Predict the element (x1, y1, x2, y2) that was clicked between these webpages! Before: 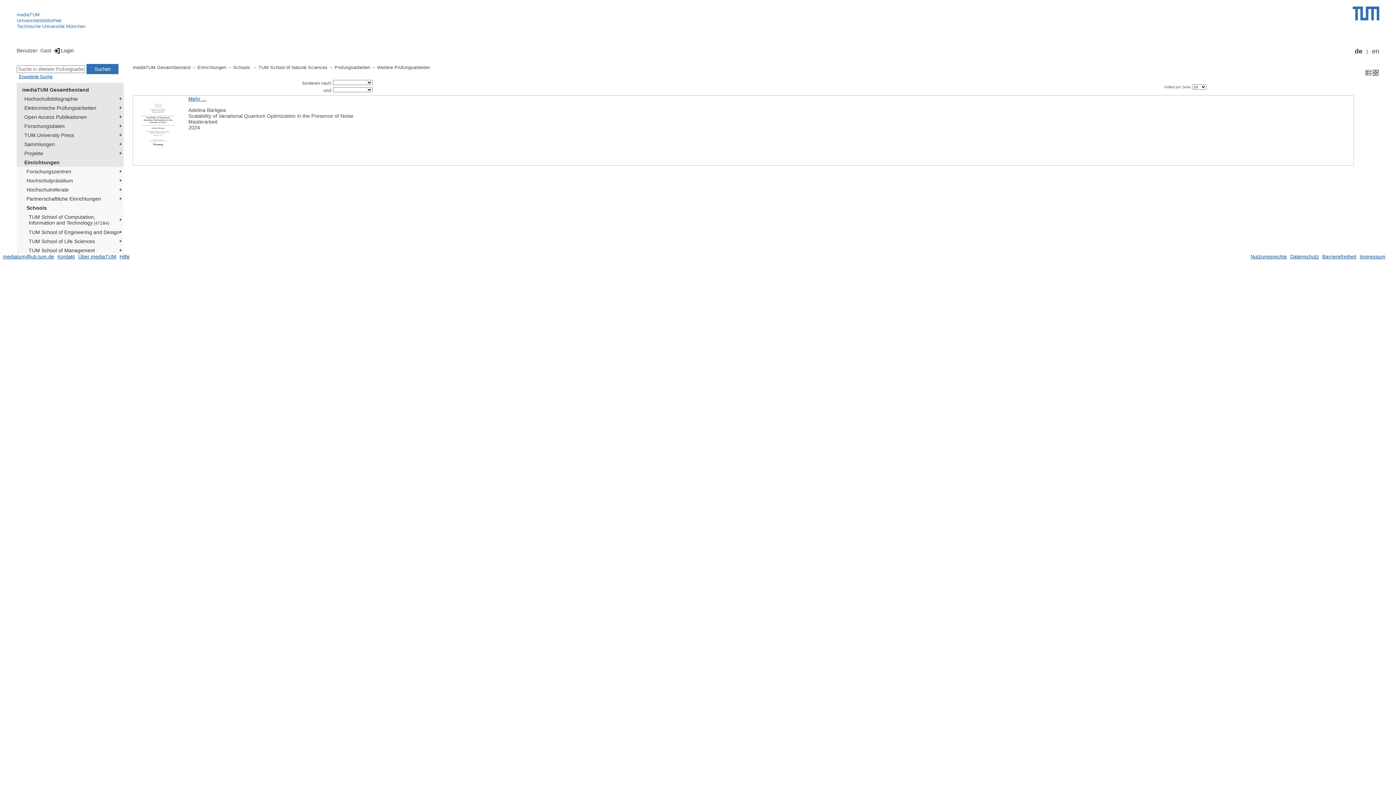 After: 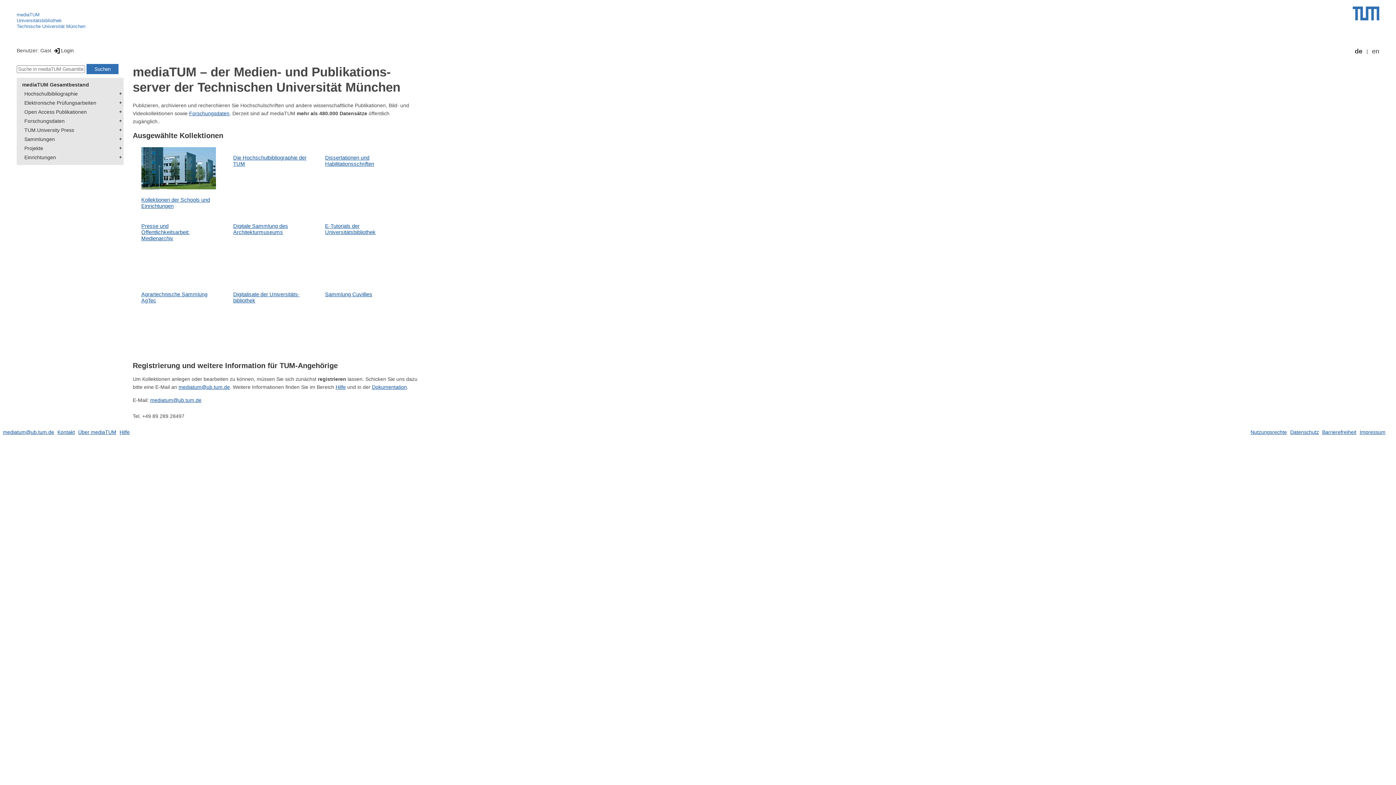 Action: label: mediaTUM bbox: (16, 12, 39, 17)